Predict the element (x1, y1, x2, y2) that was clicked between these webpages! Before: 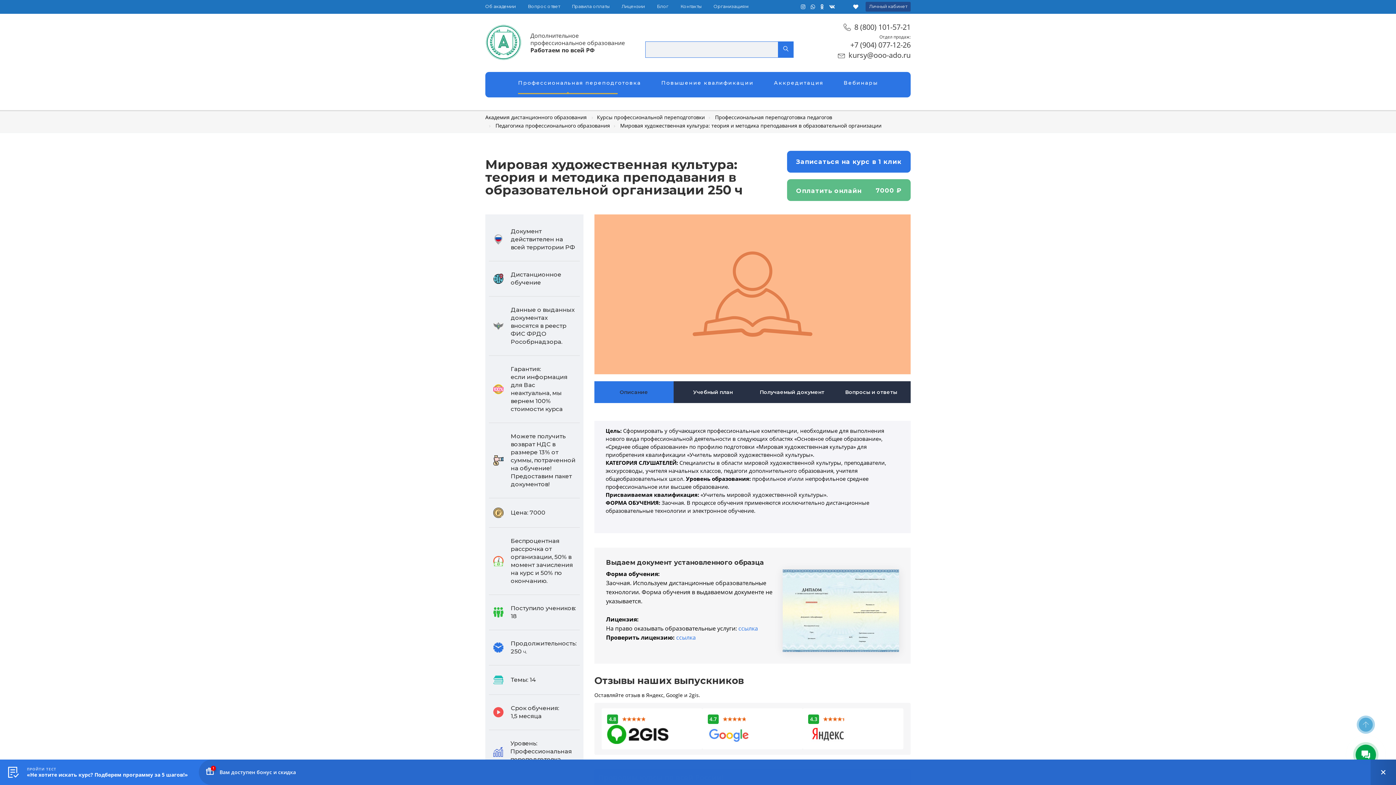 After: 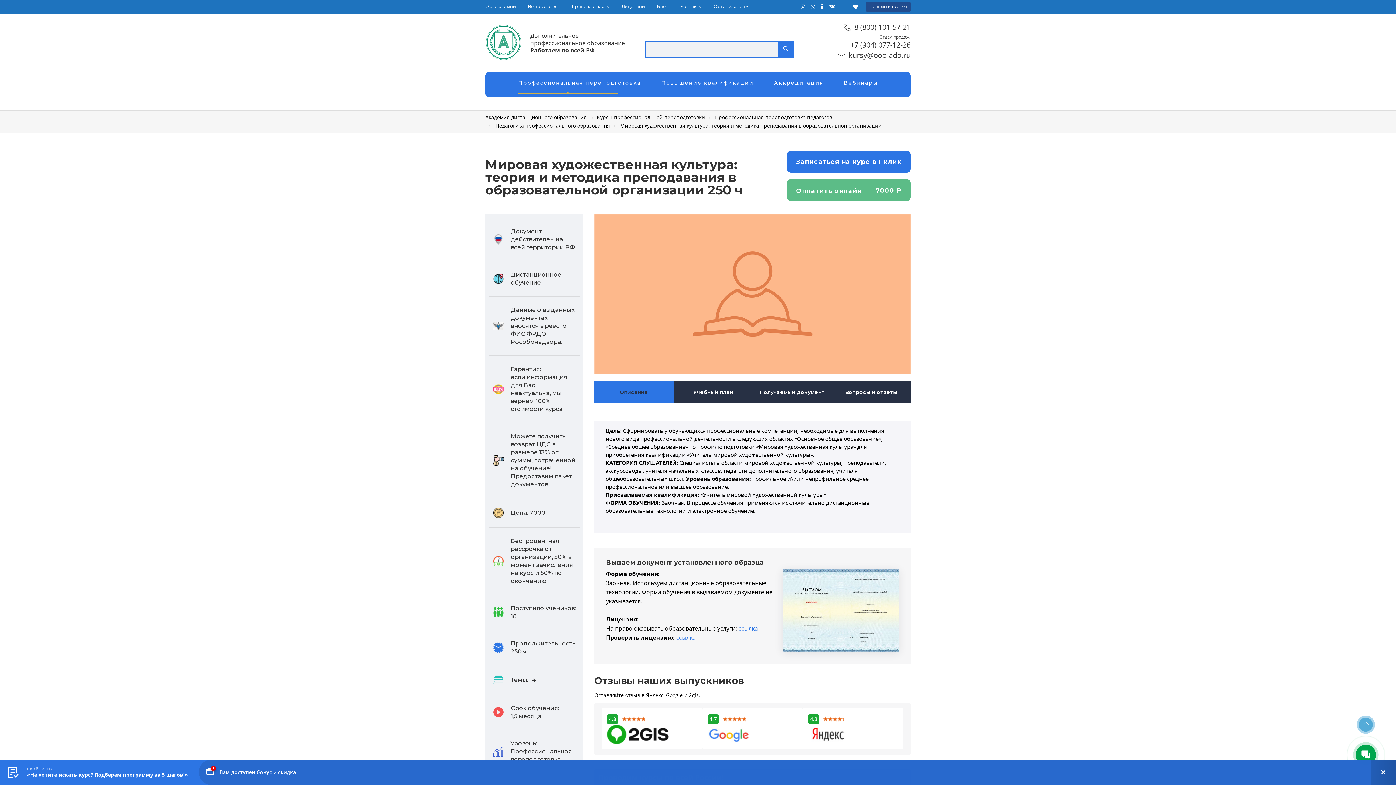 Action: bbox: (854, 22, 910, 32) label: 8 (800) 101-57-21